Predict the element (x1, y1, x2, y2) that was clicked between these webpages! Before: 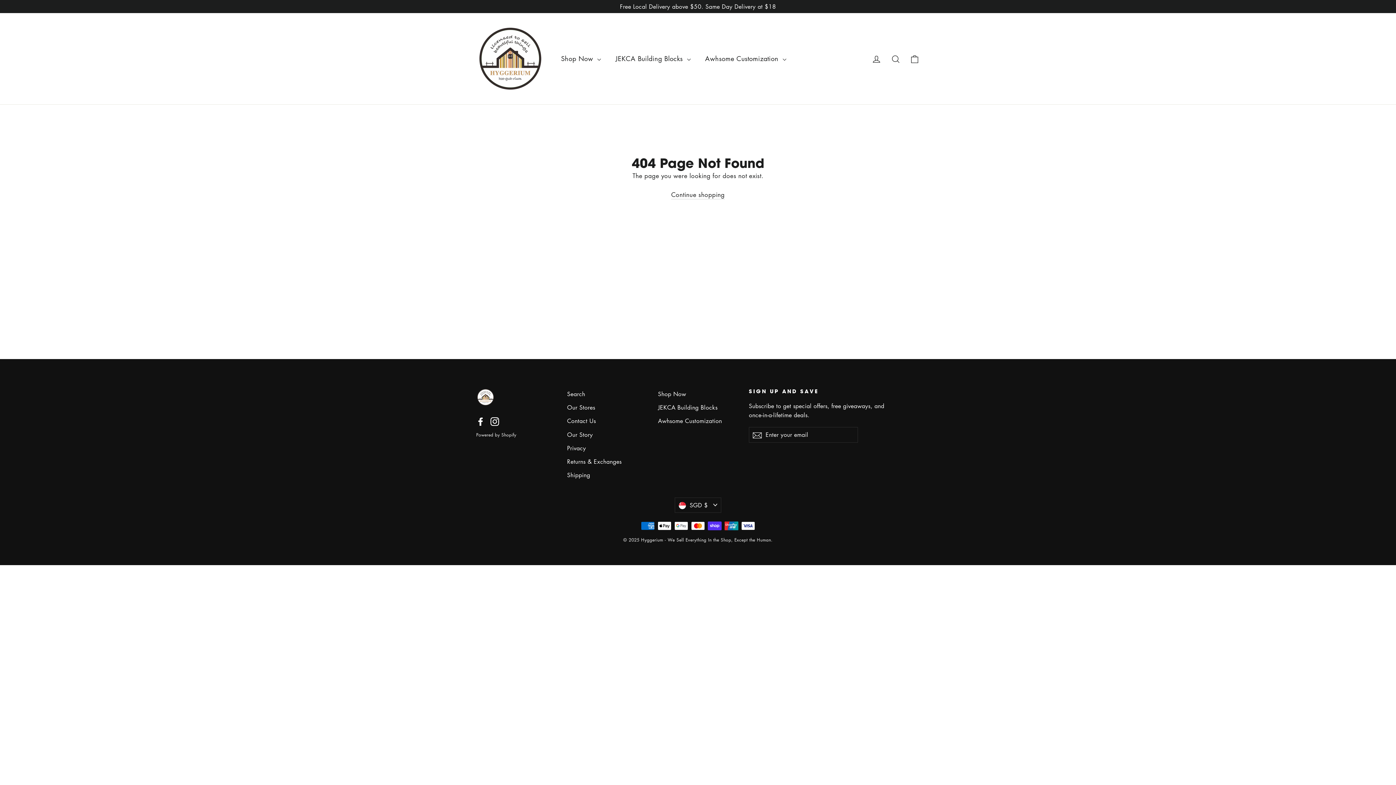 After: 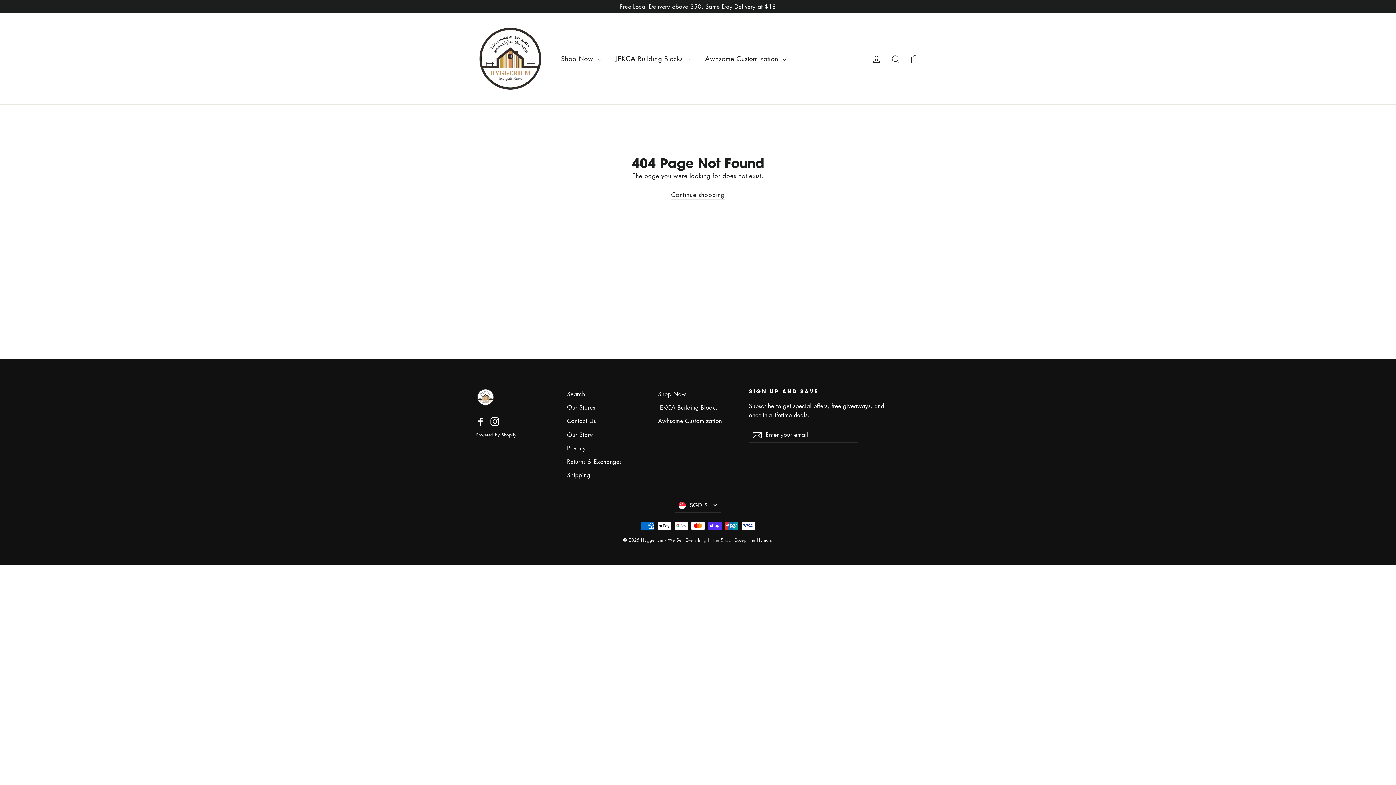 Action: bbox: (490, 416, 499, 426) label: Instagram